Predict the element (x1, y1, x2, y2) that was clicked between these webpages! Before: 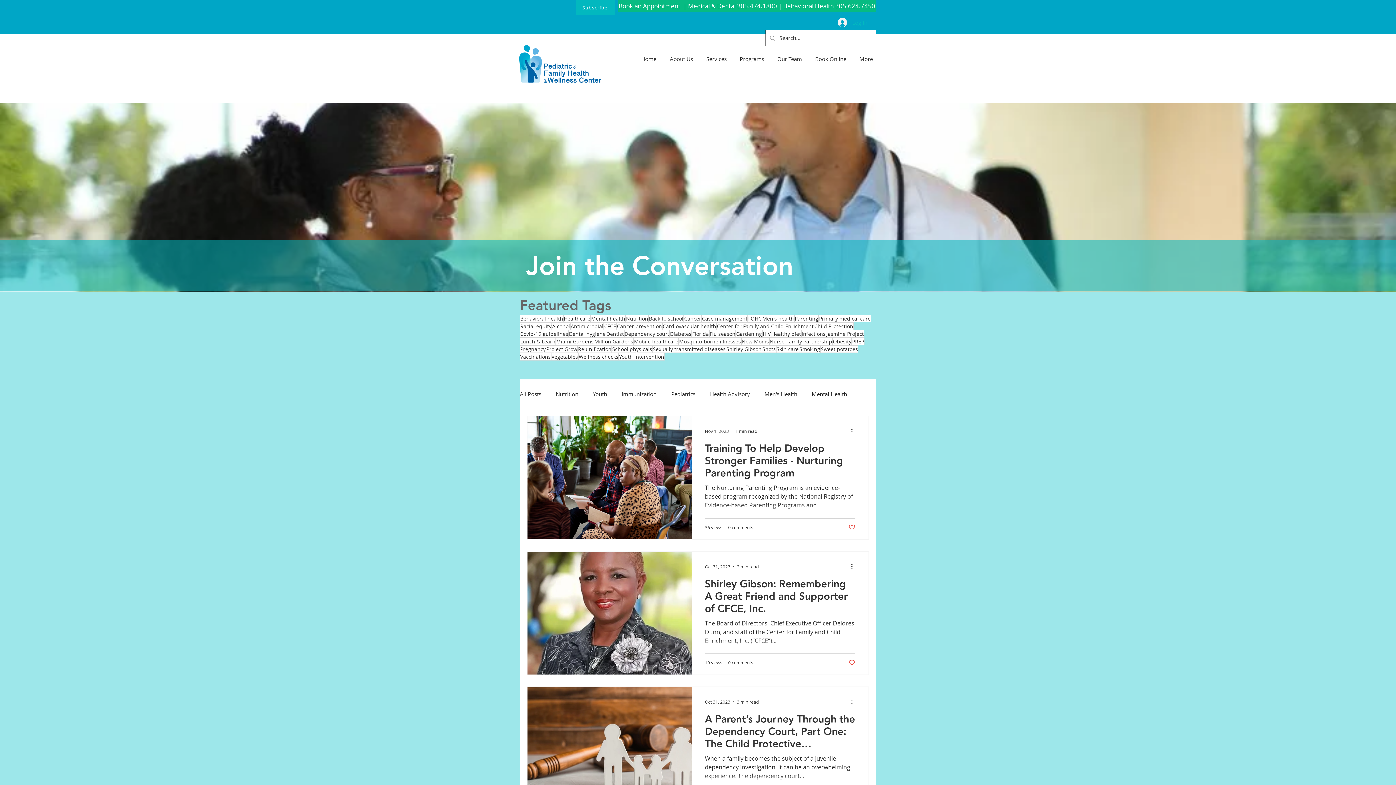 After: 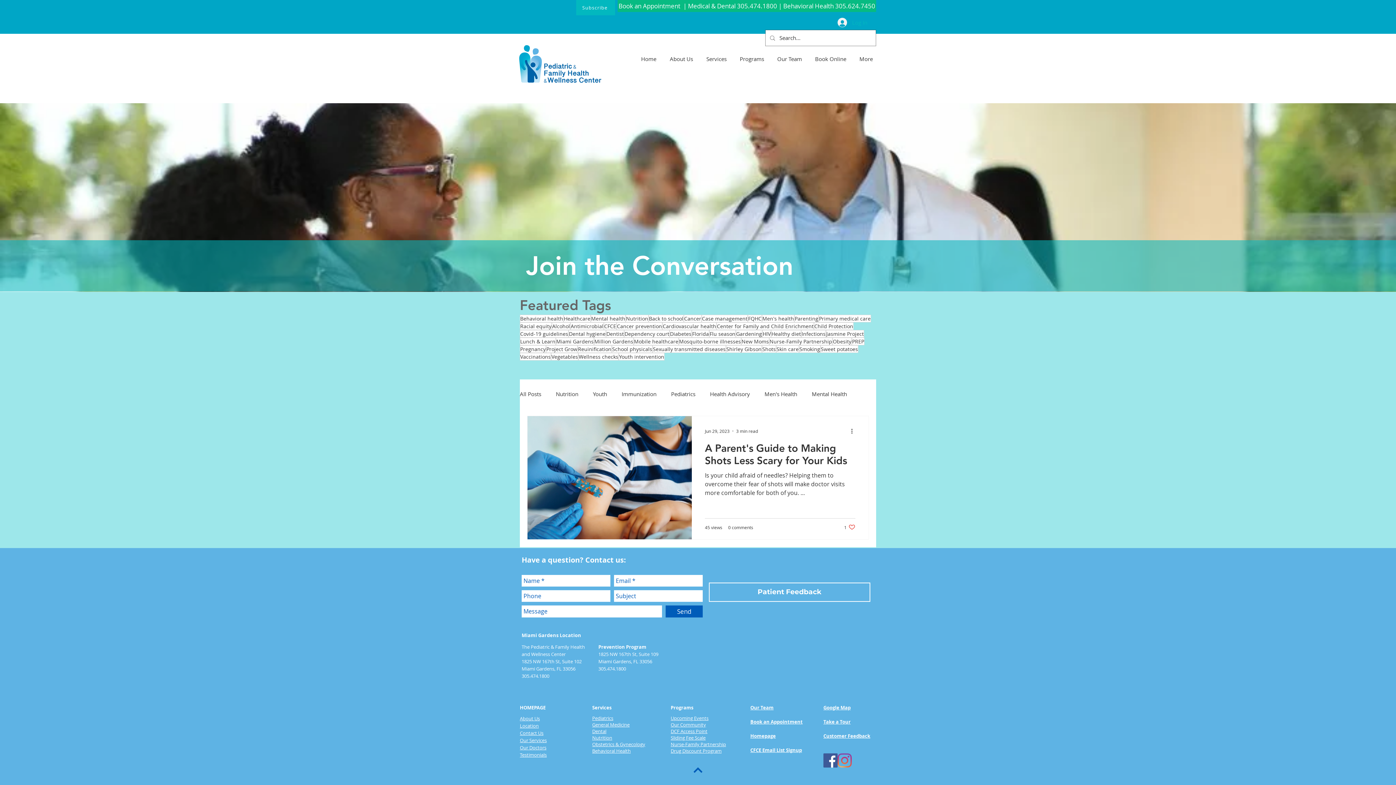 Action: bbox: (762, 345, 776, 353) label: Shots